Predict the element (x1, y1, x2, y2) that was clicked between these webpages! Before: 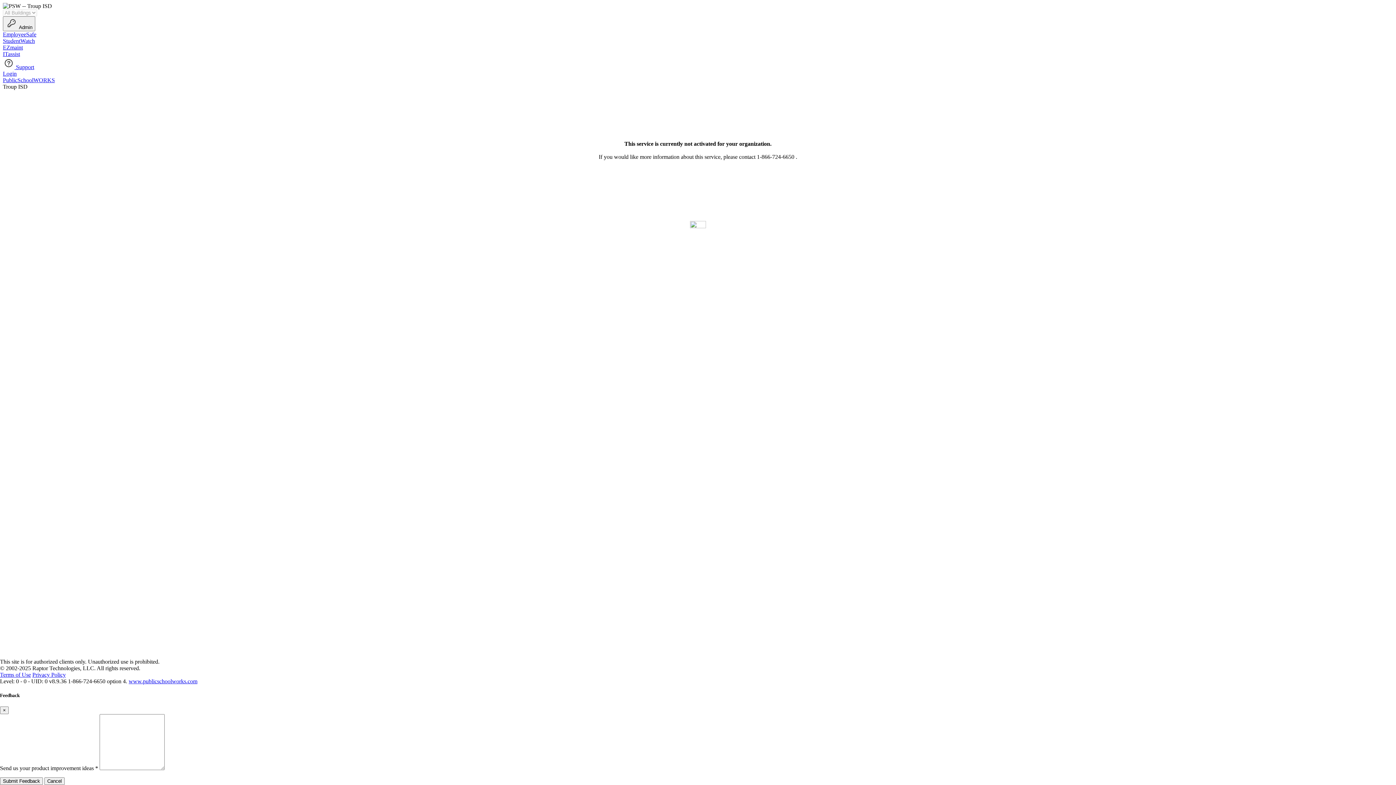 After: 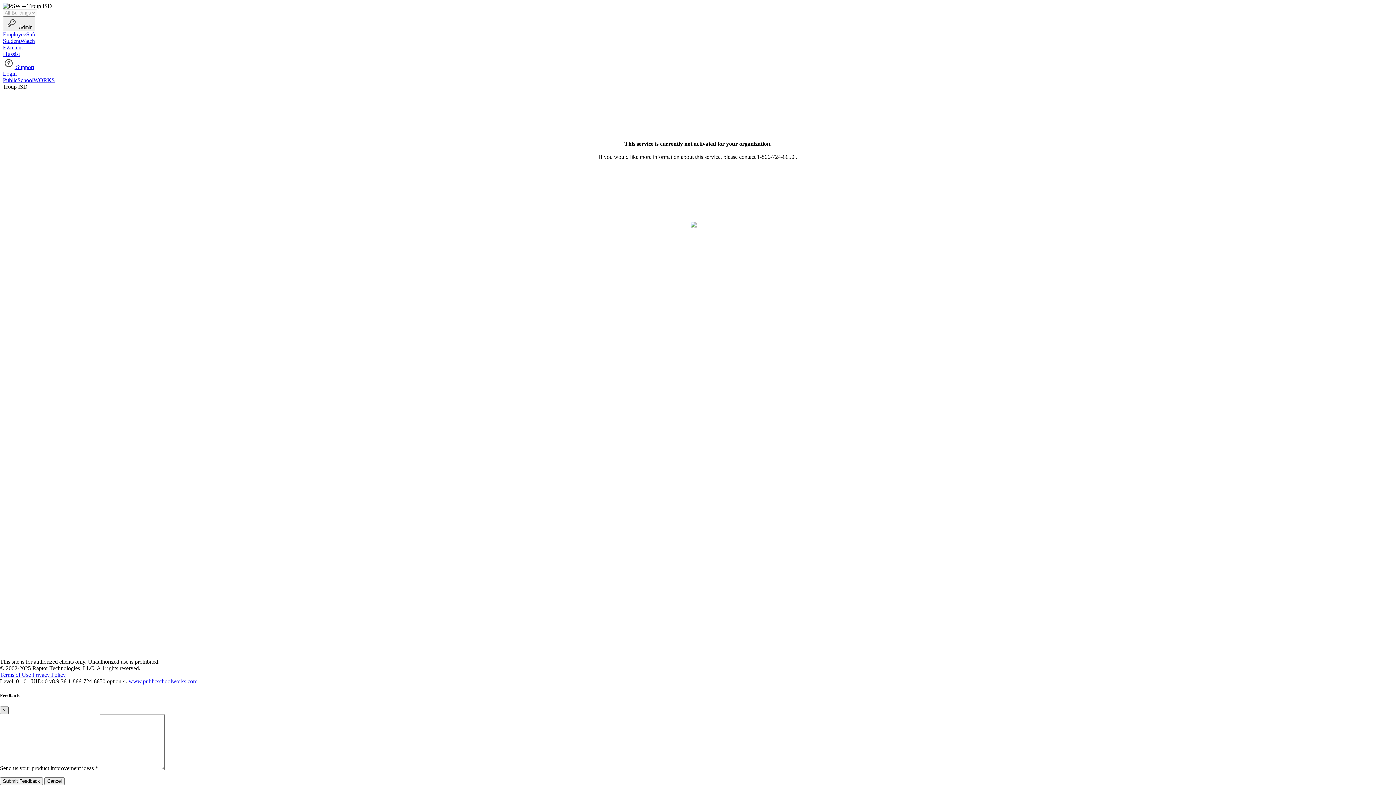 Action: bbox: (0, 706, 8, 714) label: Close